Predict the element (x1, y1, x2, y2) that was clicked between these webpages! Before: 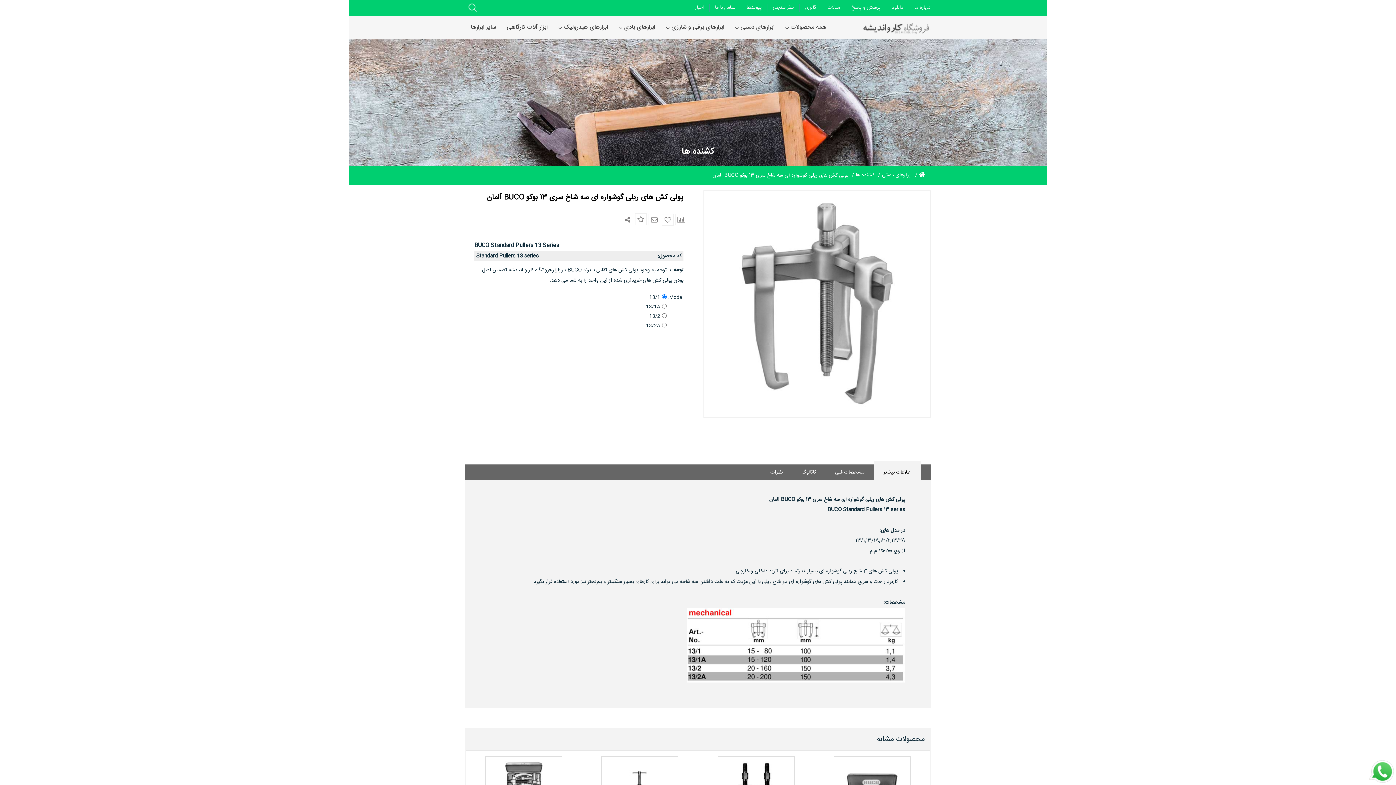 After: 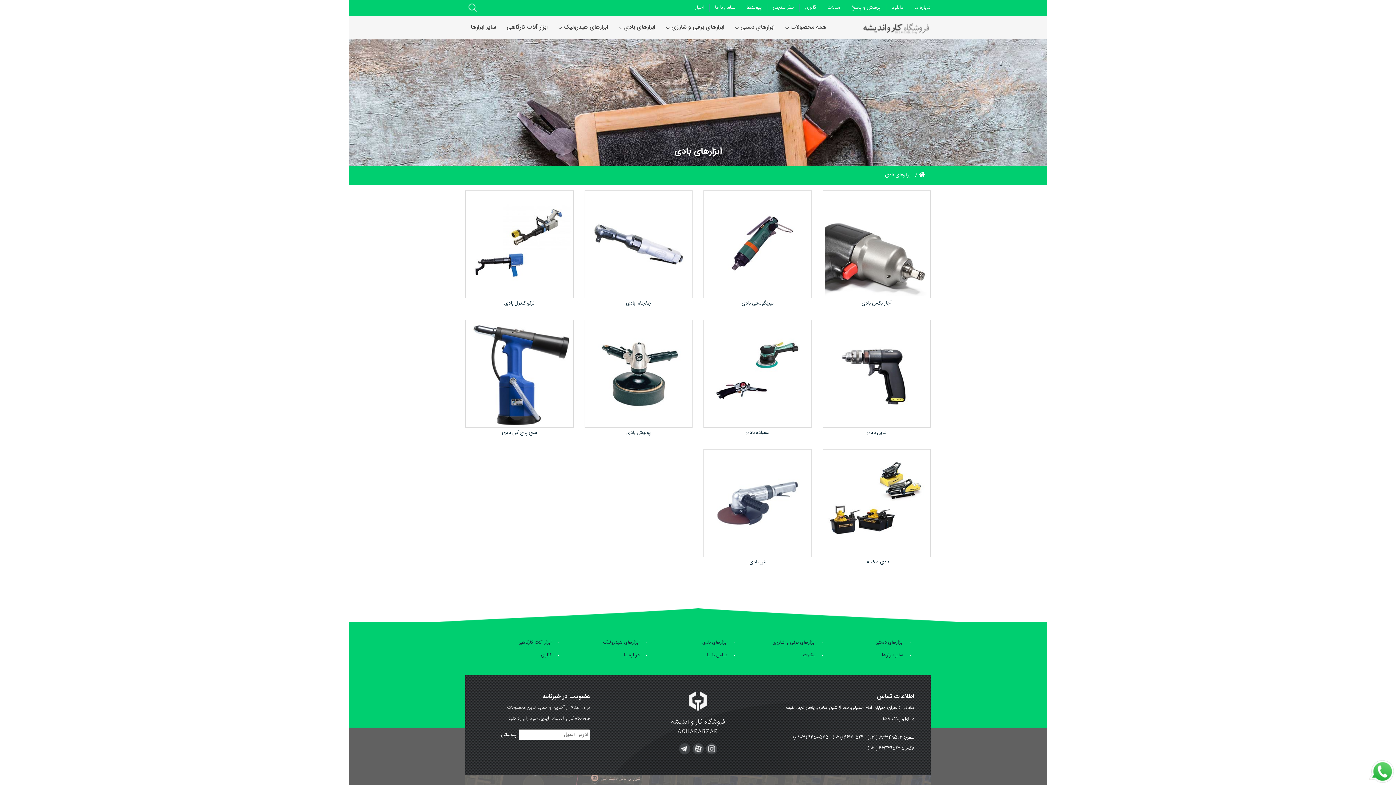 Action: label: ابزارهای بادی bbox: (613, 21, 660, 33)